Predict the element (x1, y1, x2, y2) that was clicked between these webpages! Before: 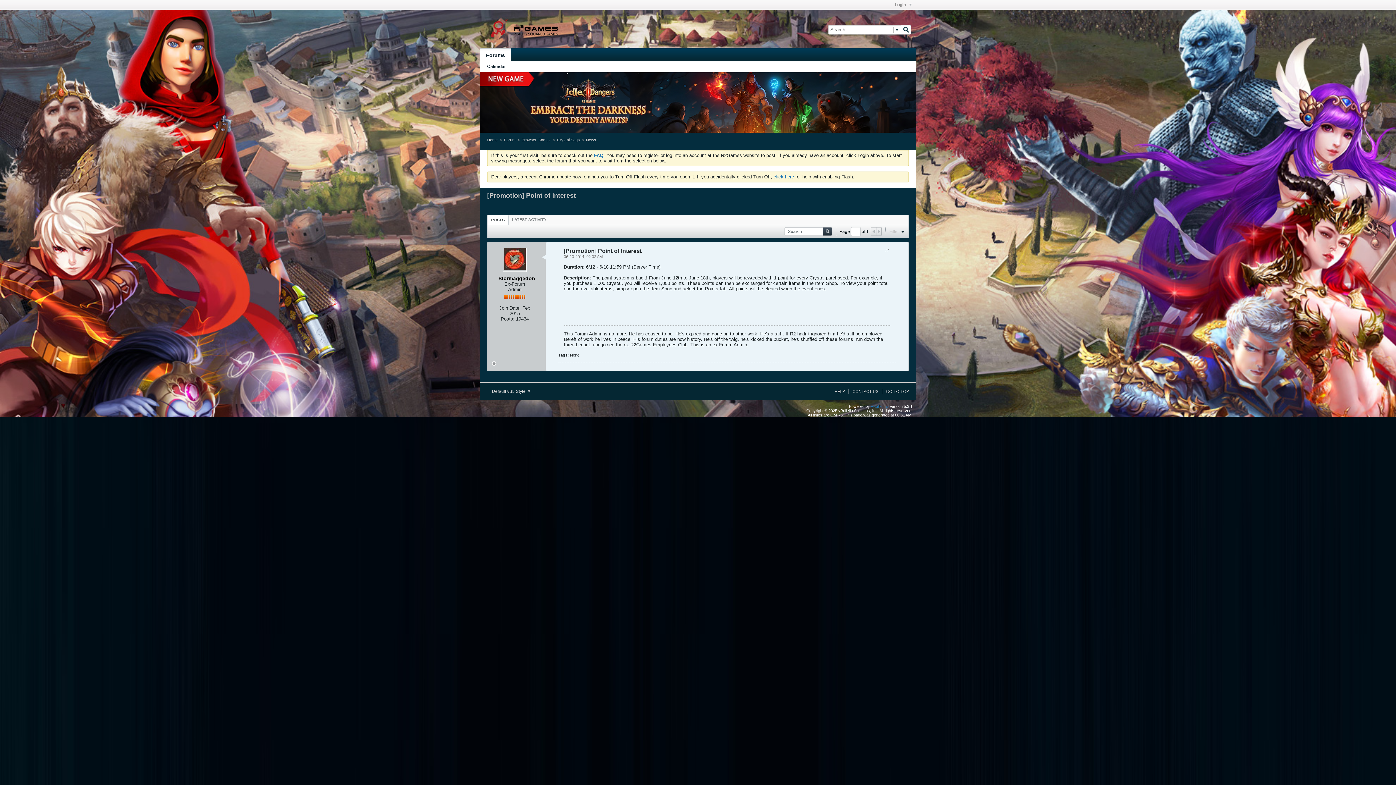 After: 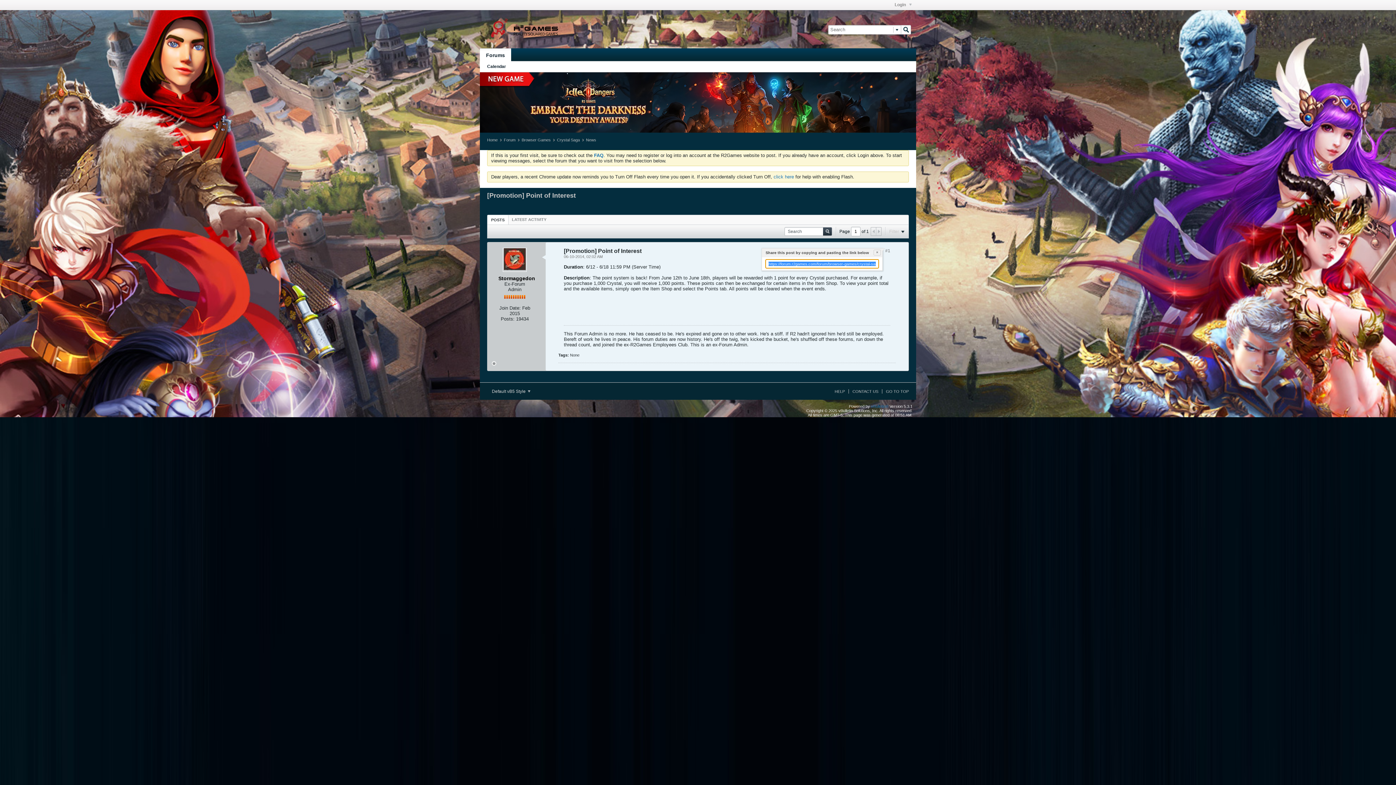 Action: bbox: (885, 248, 890, 253) label: #1